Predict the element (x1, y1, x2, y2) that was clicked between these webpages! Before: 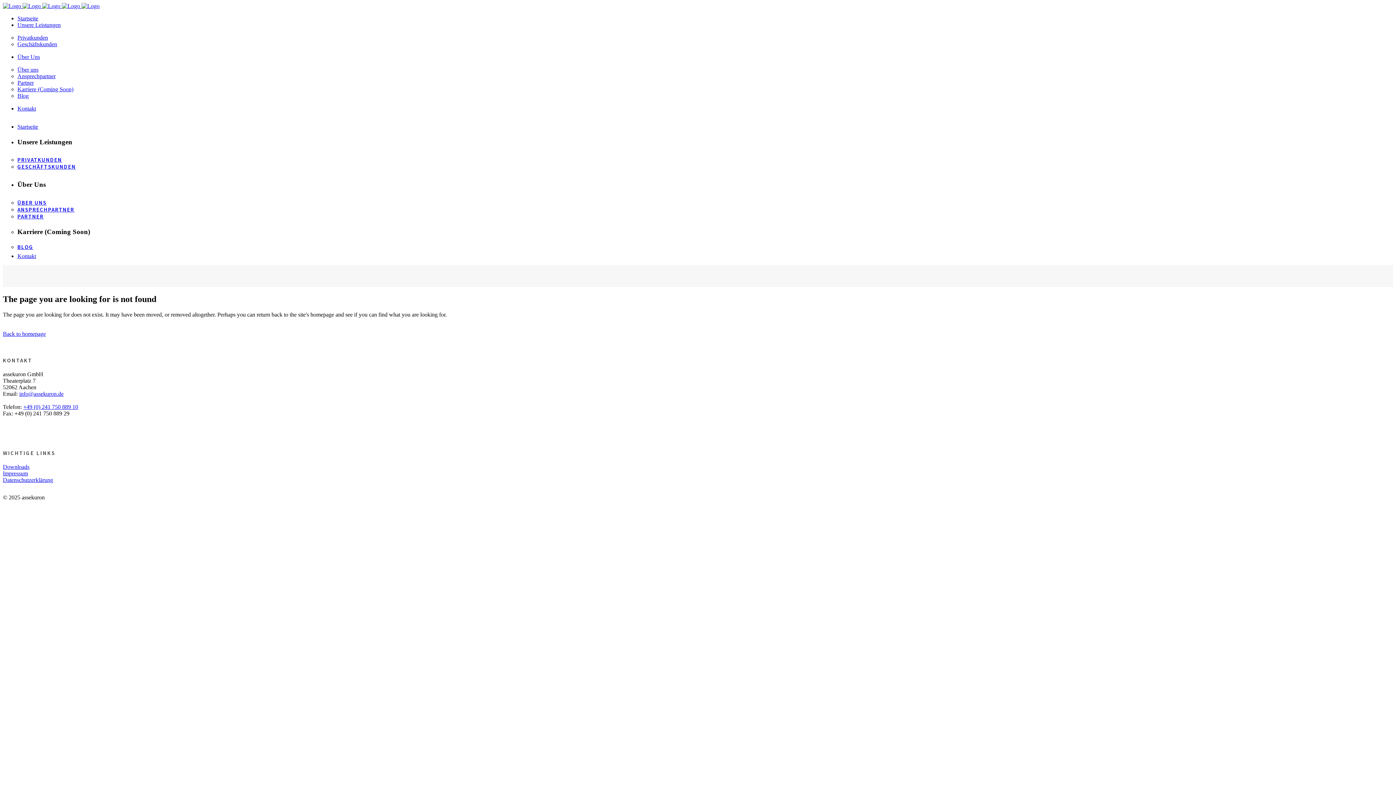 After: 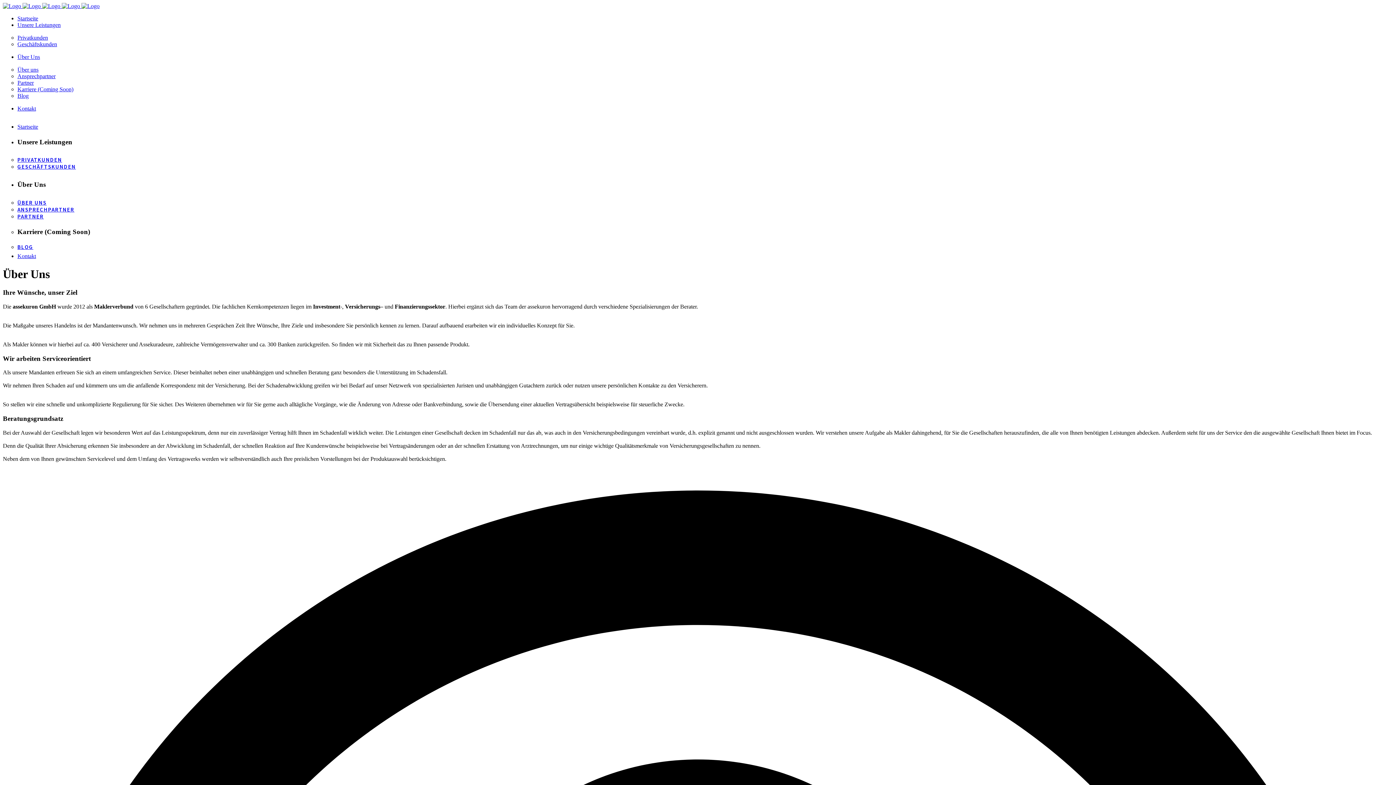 Action: bbox: (17, 198, 46, 207) label: ÜBER UNS